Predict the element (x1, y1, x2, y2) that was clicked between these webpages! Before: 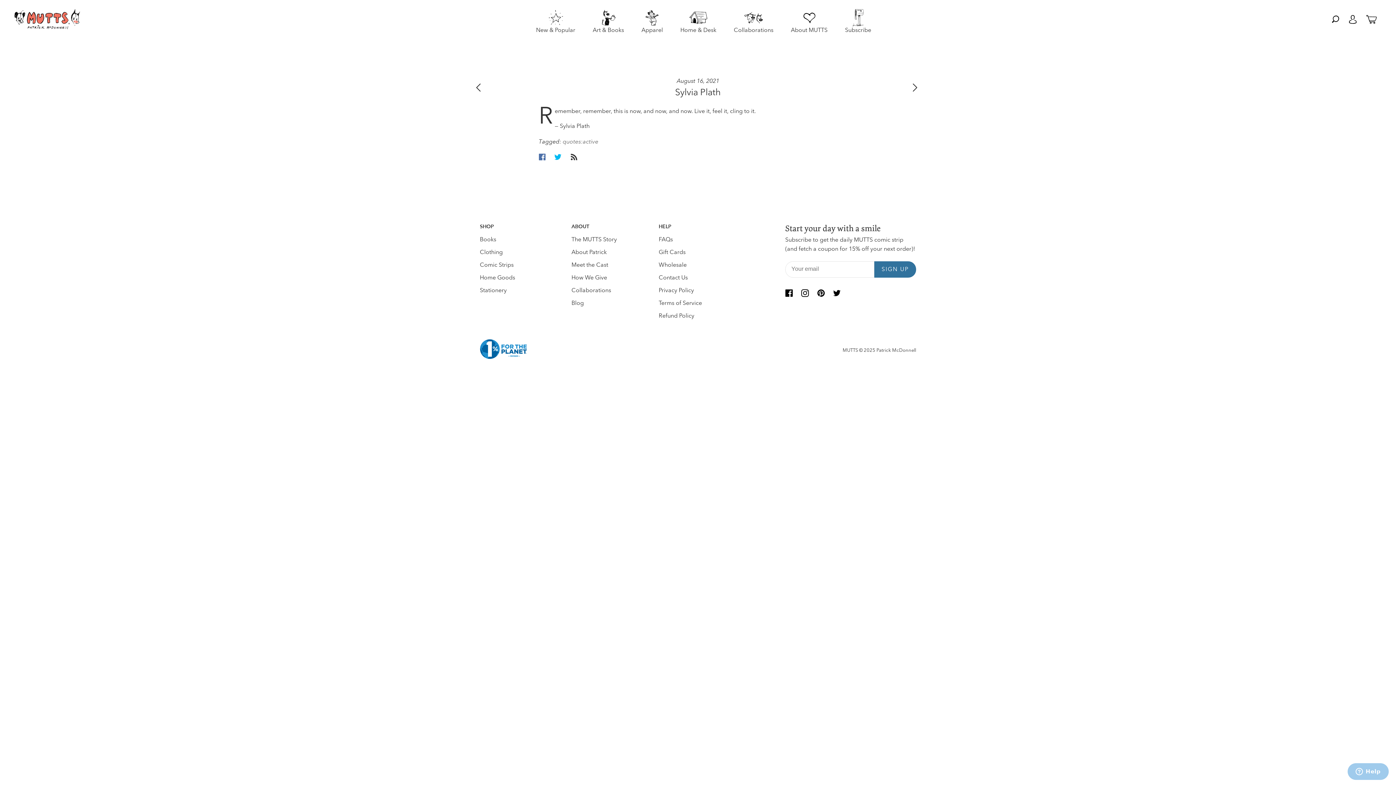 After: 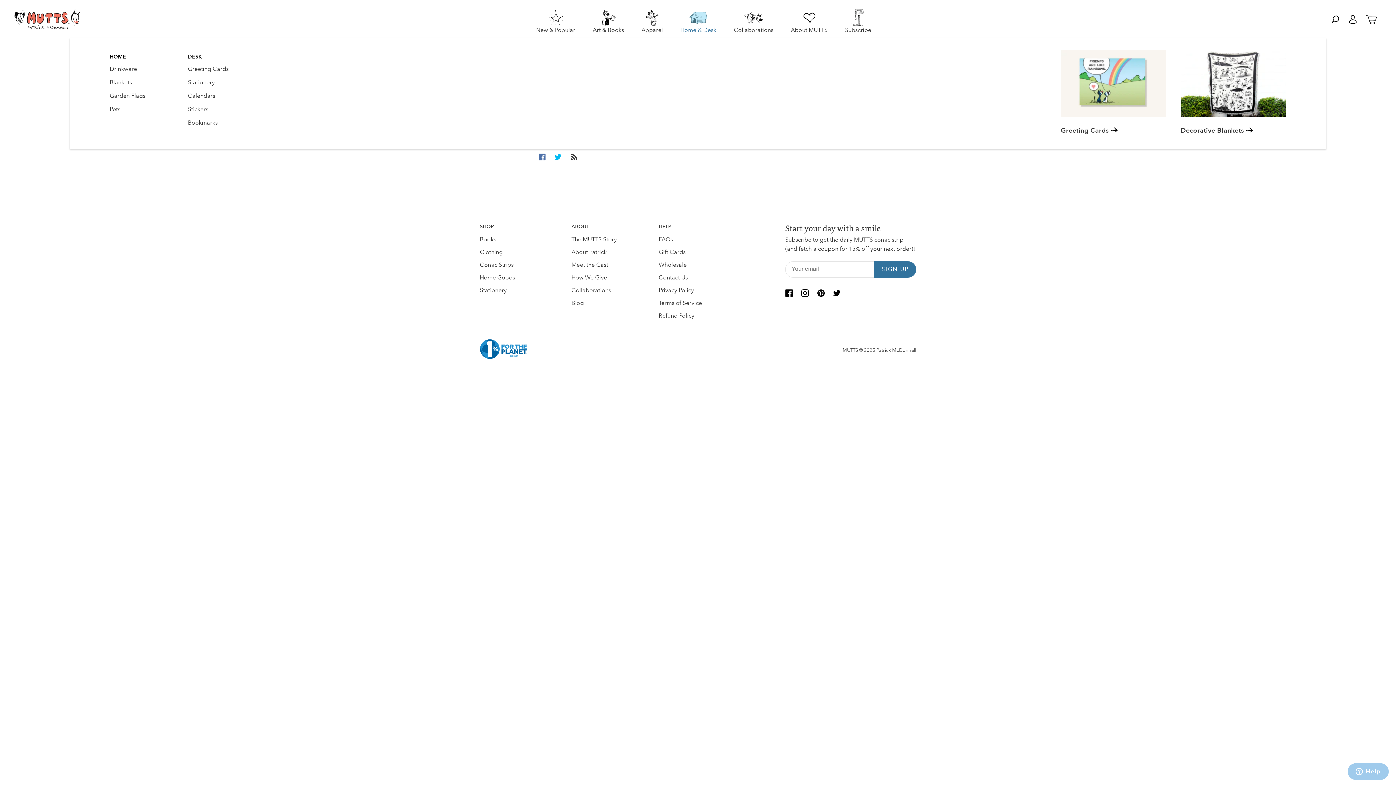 Action: label: Home & Desk bbox: (680, 8, 716, 29)